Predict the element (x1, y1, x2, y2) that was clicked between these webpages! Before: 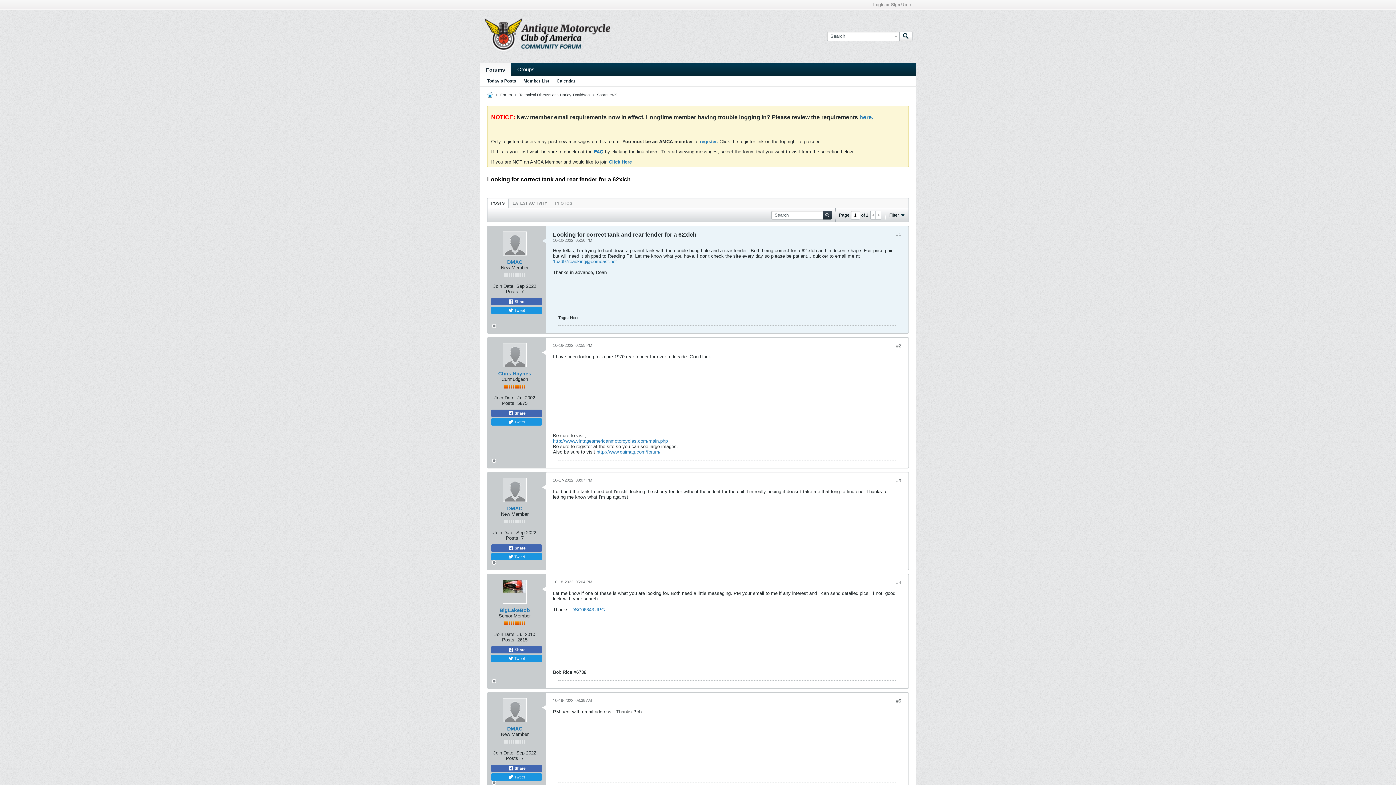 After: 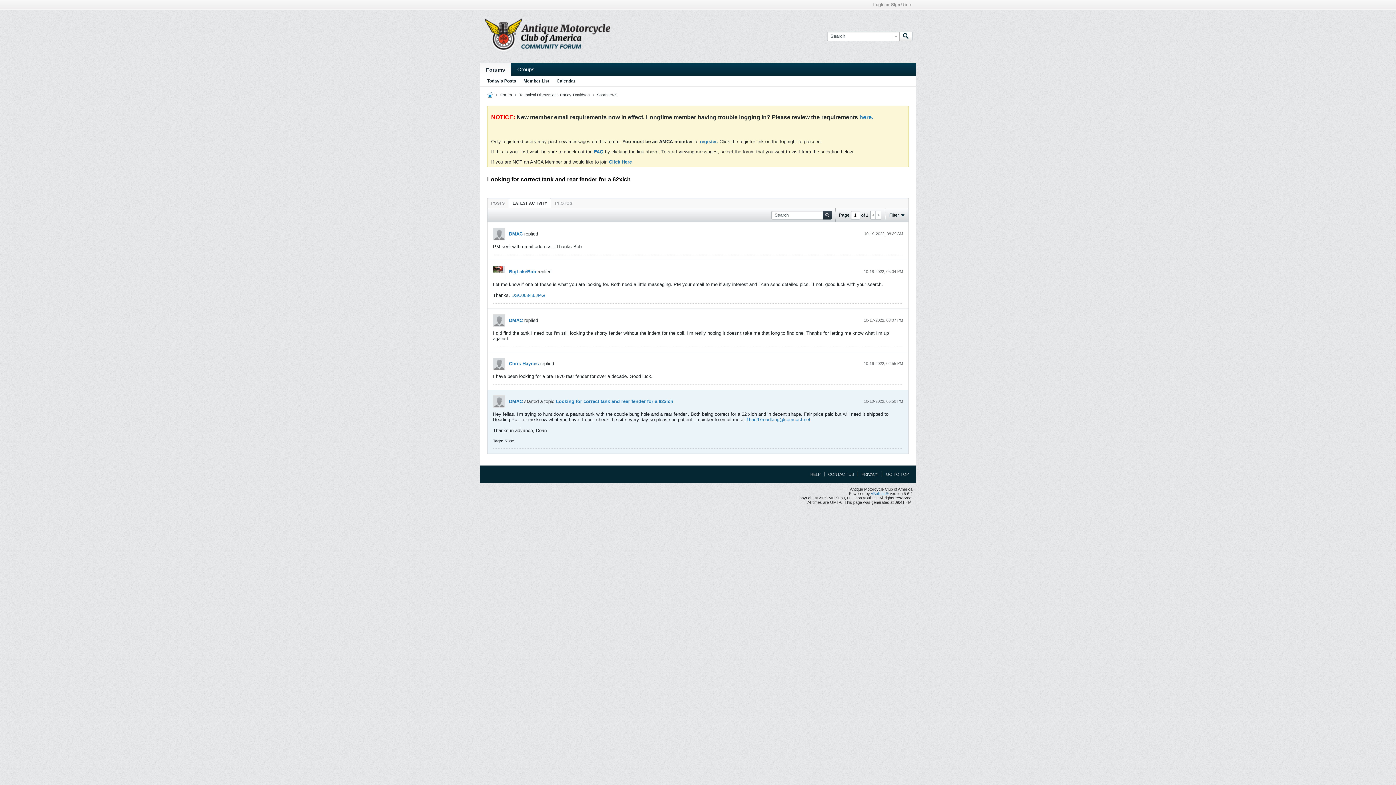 Action: label: LATEST ACTIVITY bbox: (509, 198, 550, 208)